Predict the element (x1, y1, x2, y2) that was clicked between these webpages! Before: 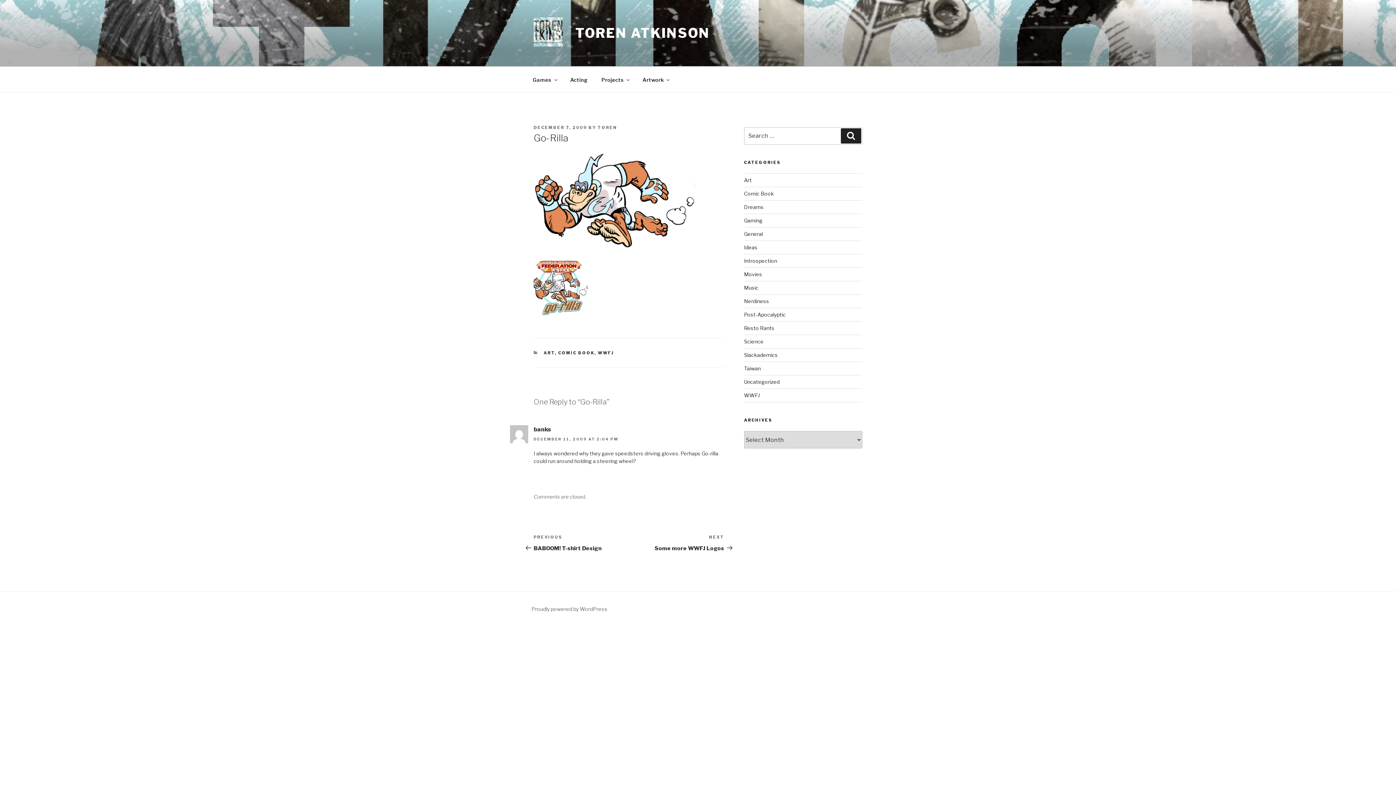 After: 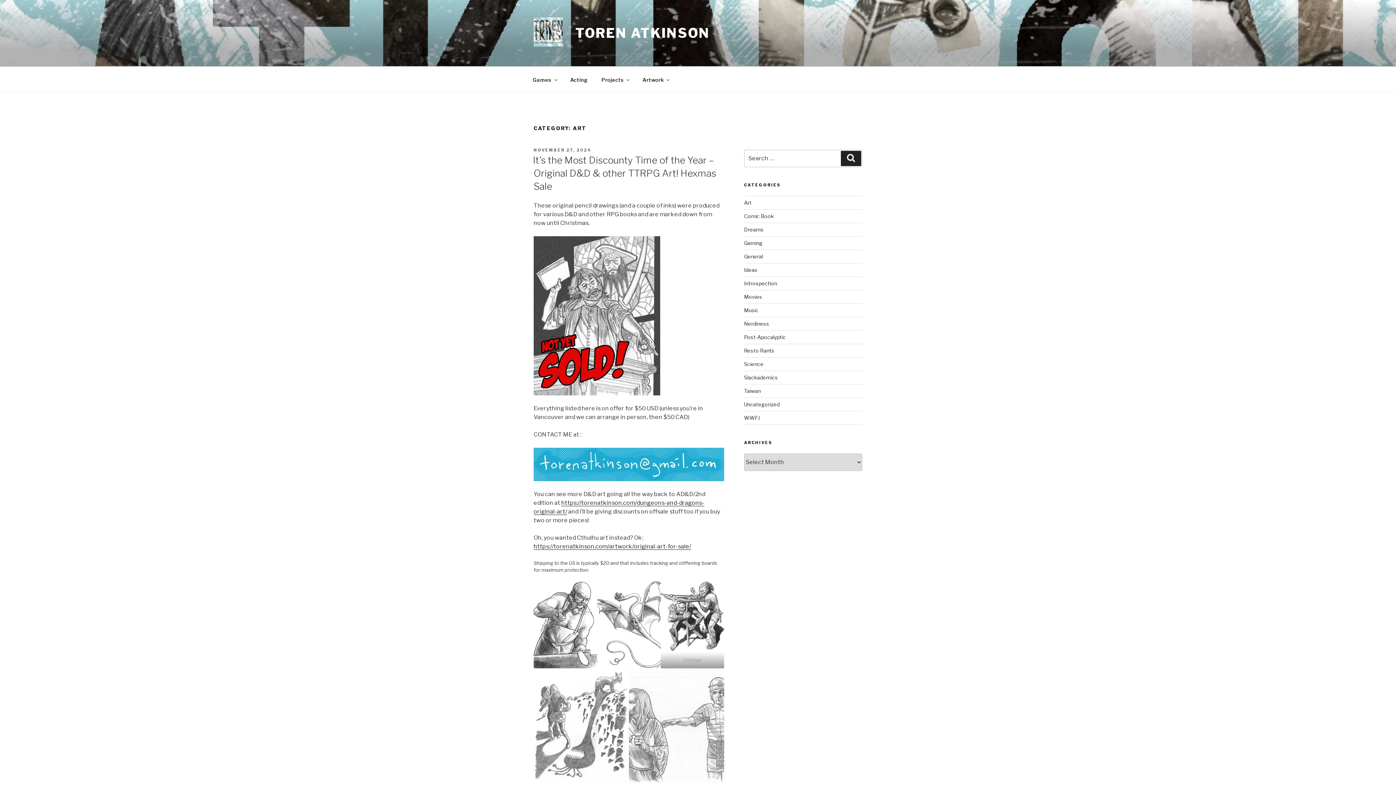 Action: label: ART bbox: (543, 350, 555, 355)